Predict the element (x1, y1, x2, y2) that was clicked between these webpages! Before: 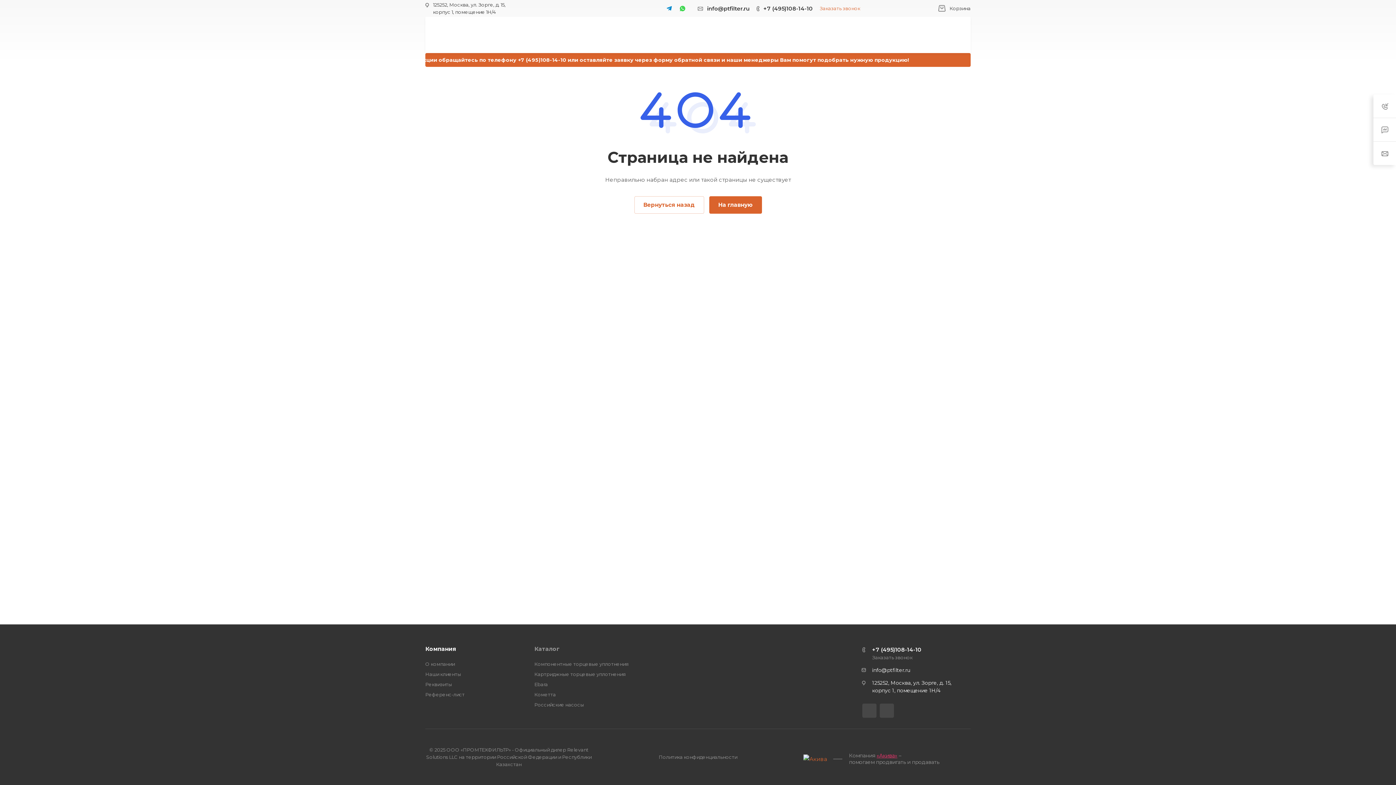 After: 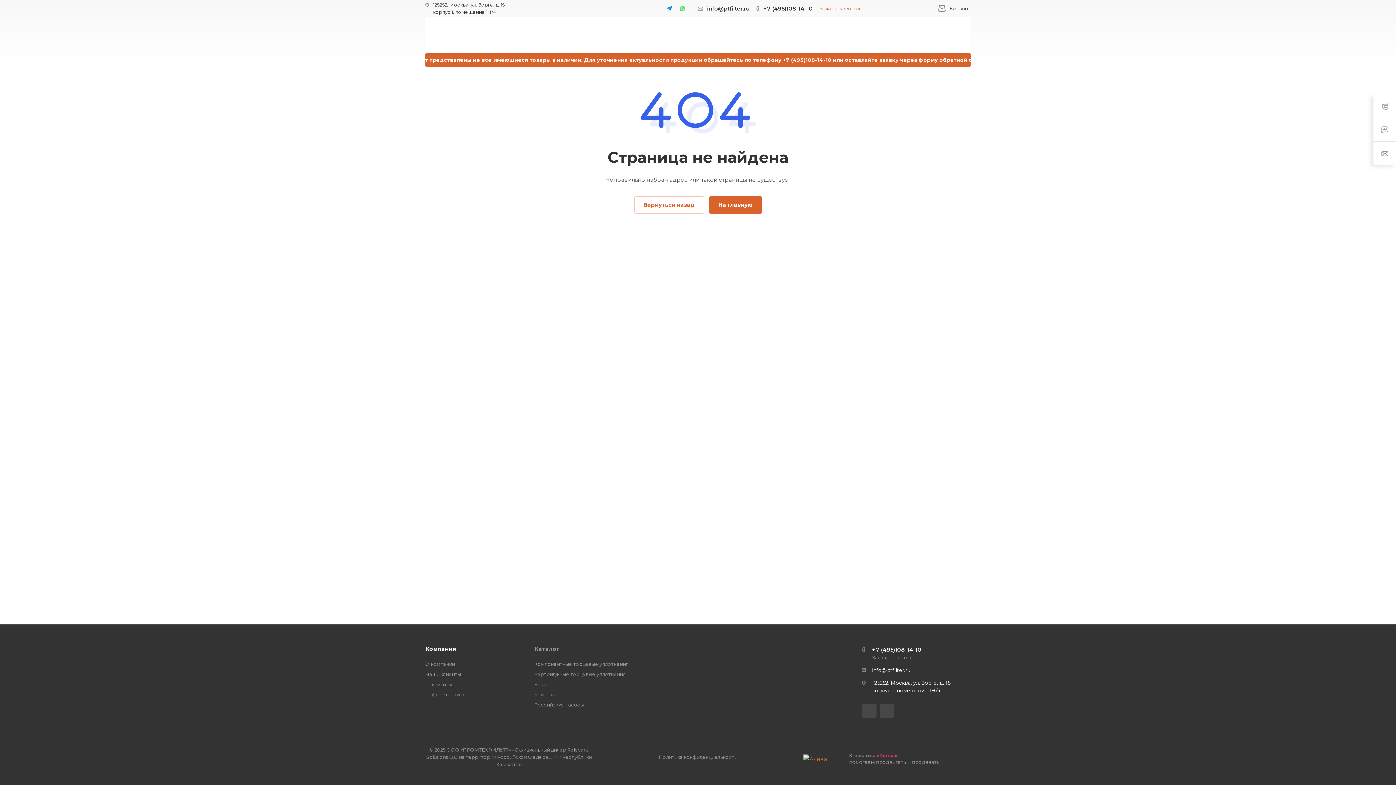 Action: bbox: (678, 4, 686, 12)